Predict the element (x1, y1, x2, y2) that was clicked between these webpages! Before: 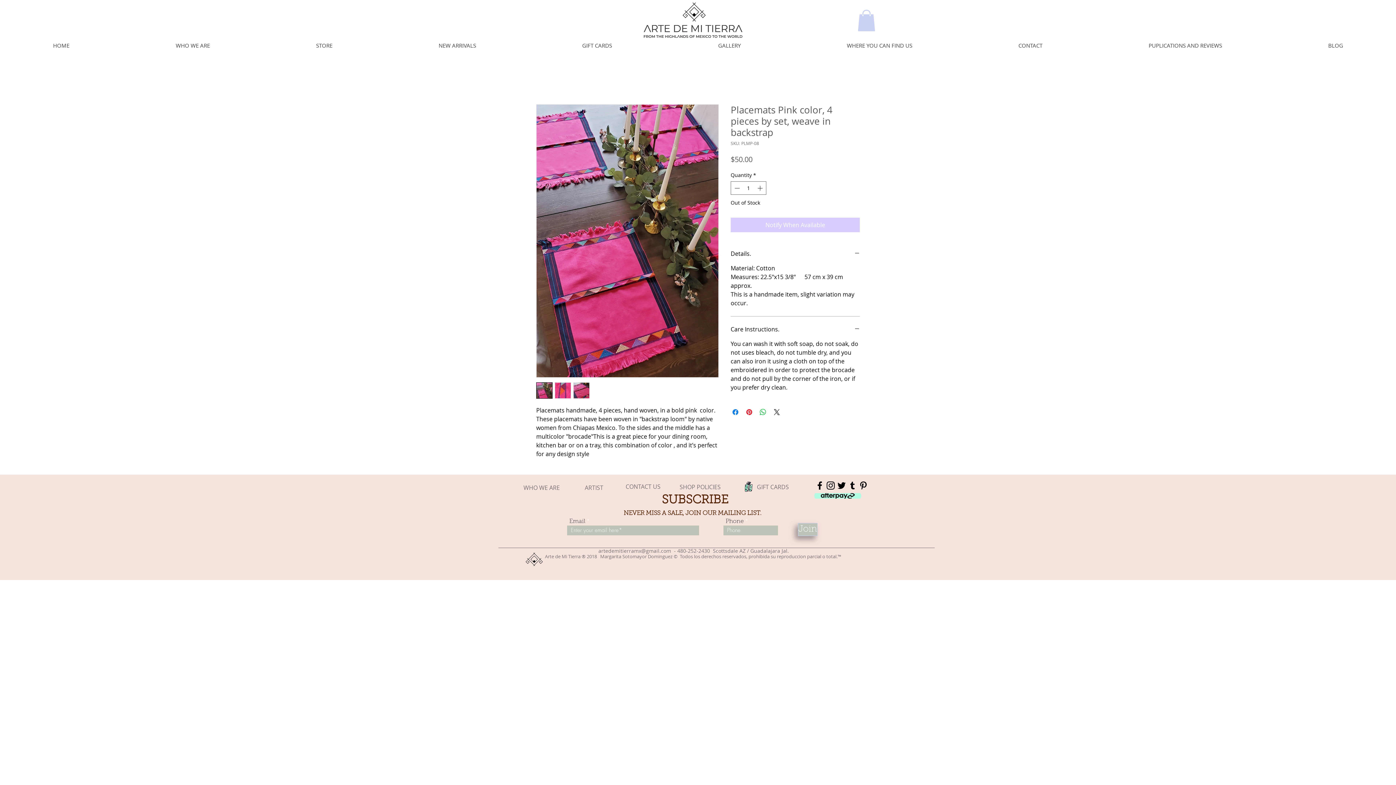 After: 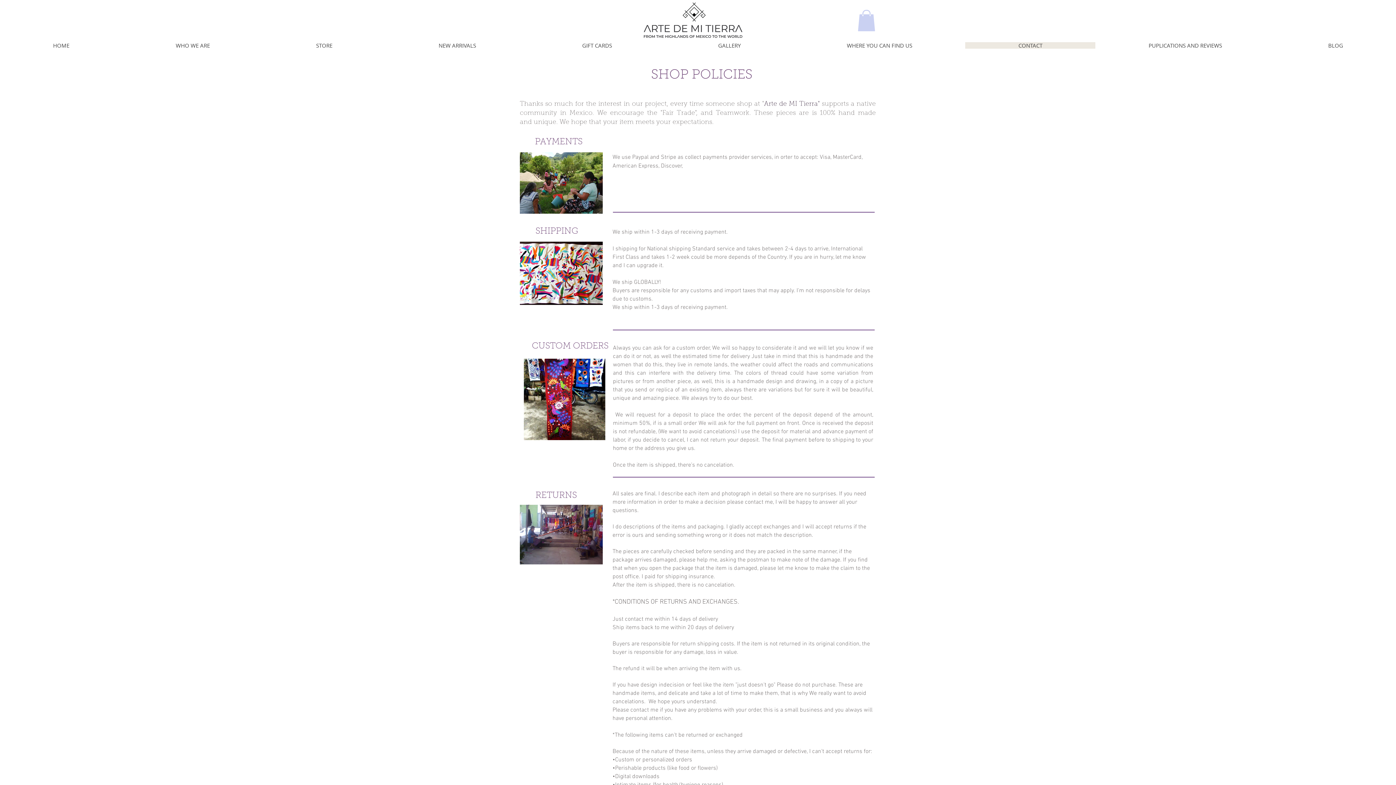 Action: bbox: (679, 483, 721, 491) label: SHOP POLICIES